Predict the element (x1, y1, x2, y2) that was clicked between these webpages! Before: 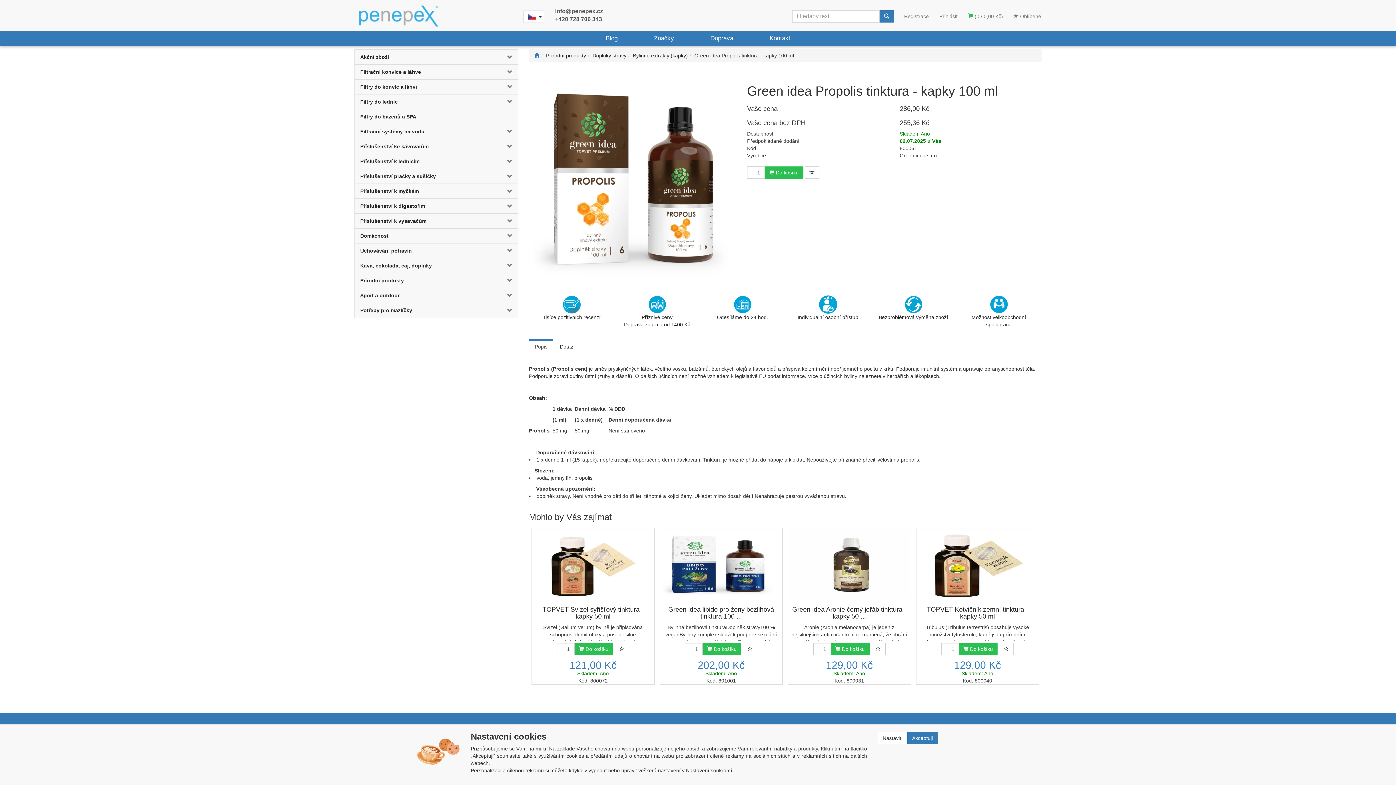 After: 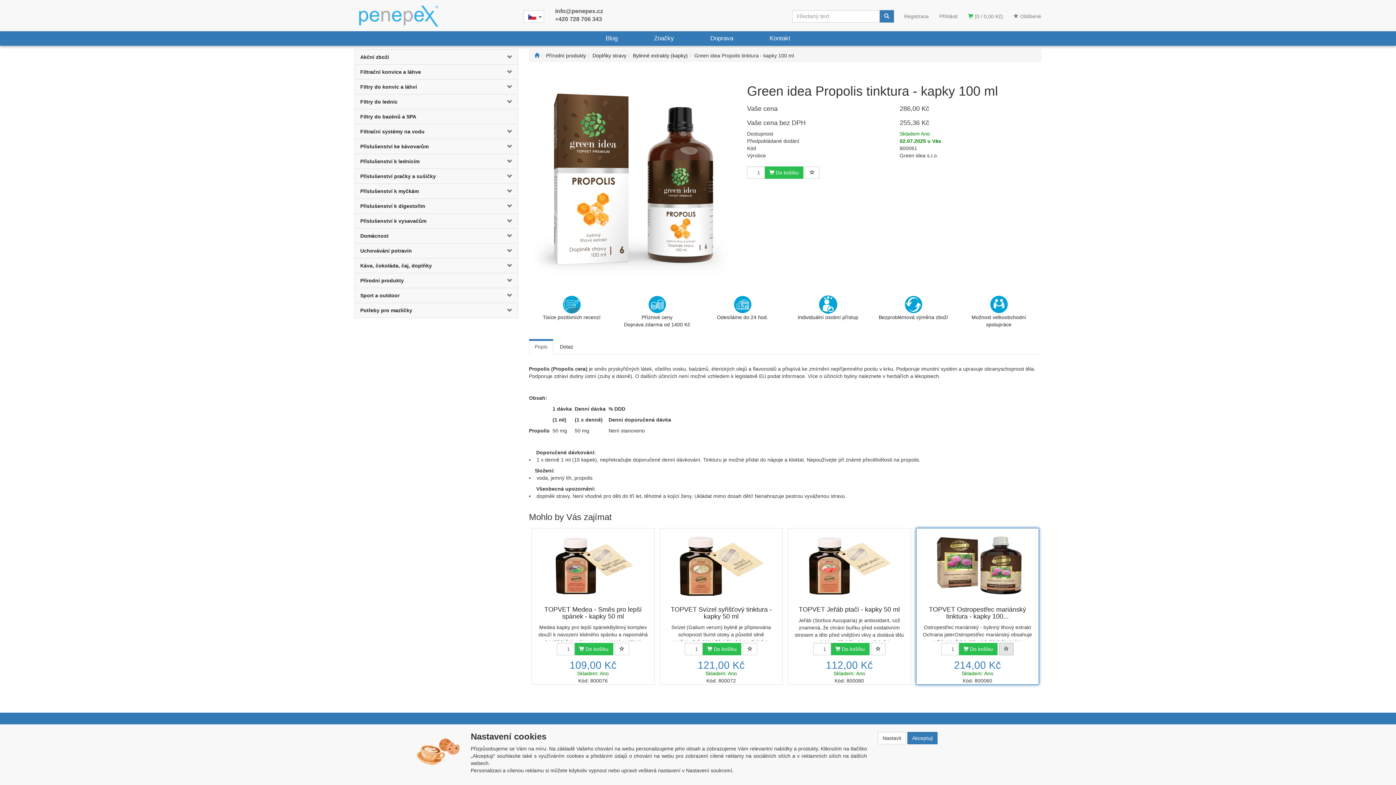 Action: bbox: (999, 643, 1013, 655)